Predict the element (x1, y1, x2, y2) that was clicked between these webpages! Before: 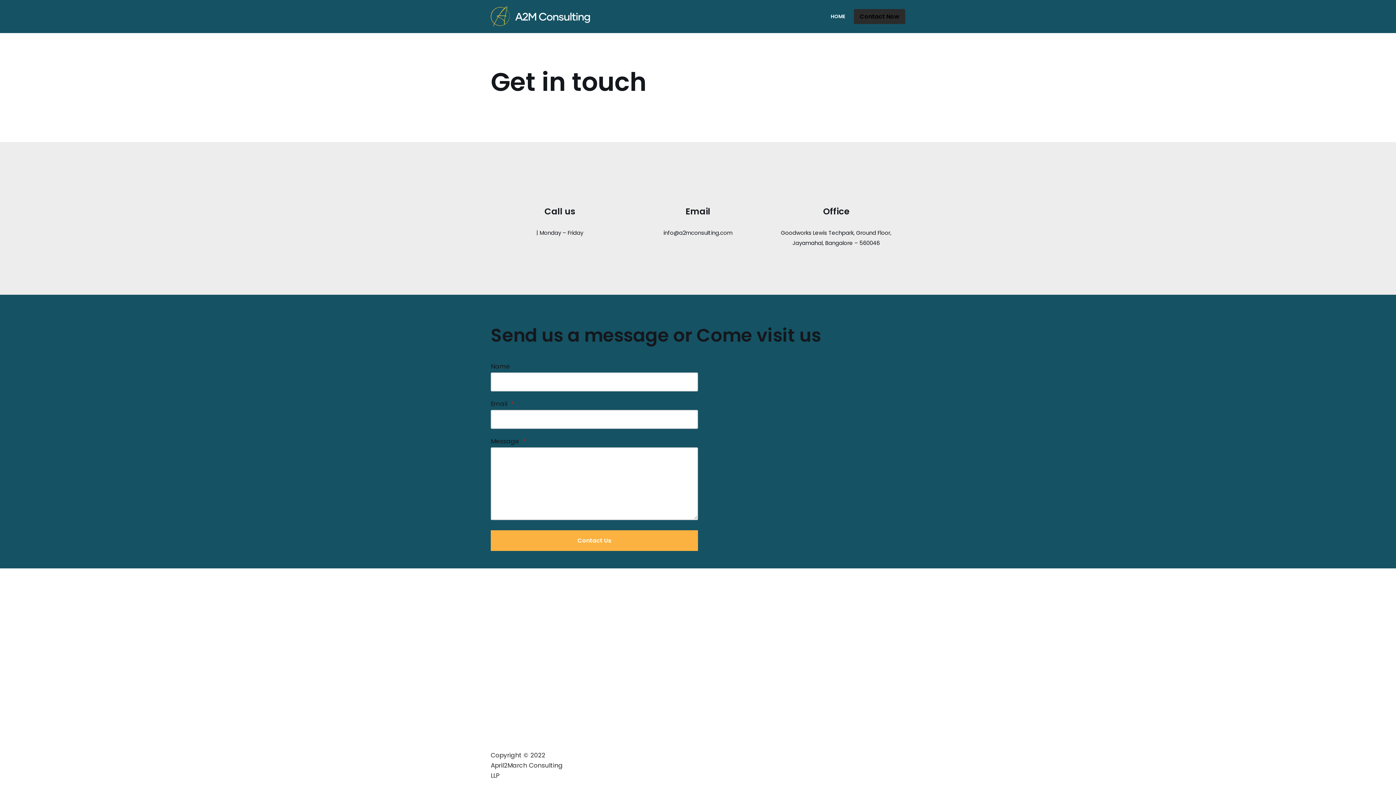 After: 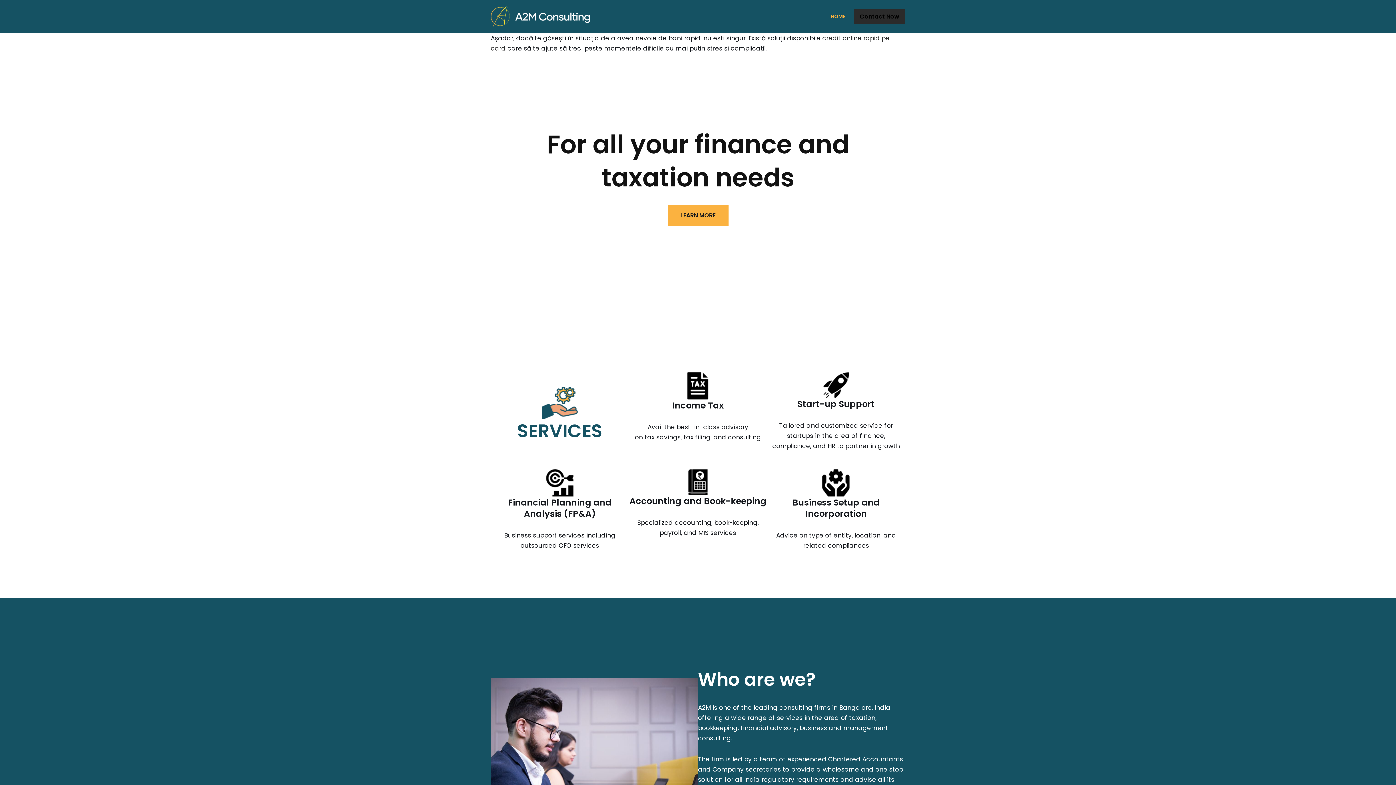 Action: bbox: (490, 6, 593, 26) label: A2M Consulting